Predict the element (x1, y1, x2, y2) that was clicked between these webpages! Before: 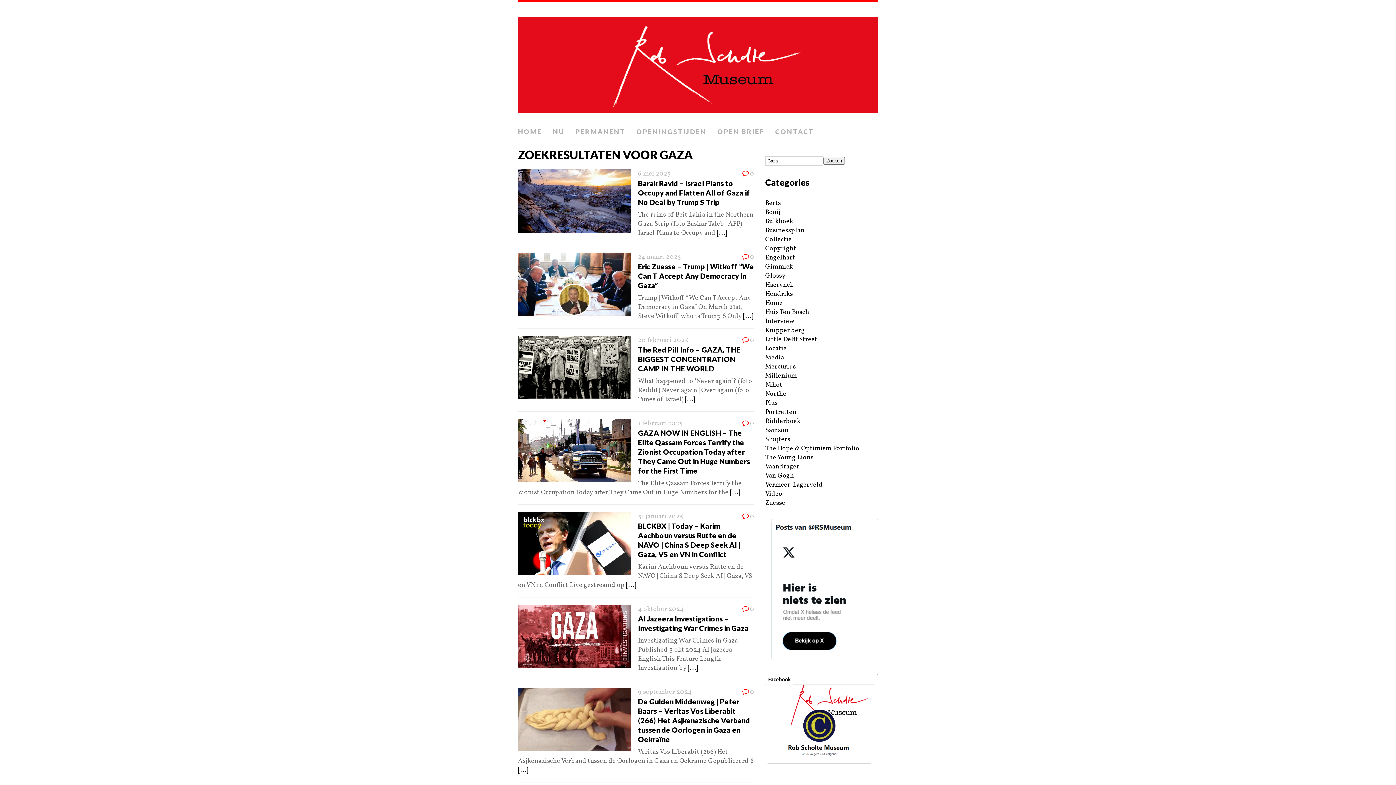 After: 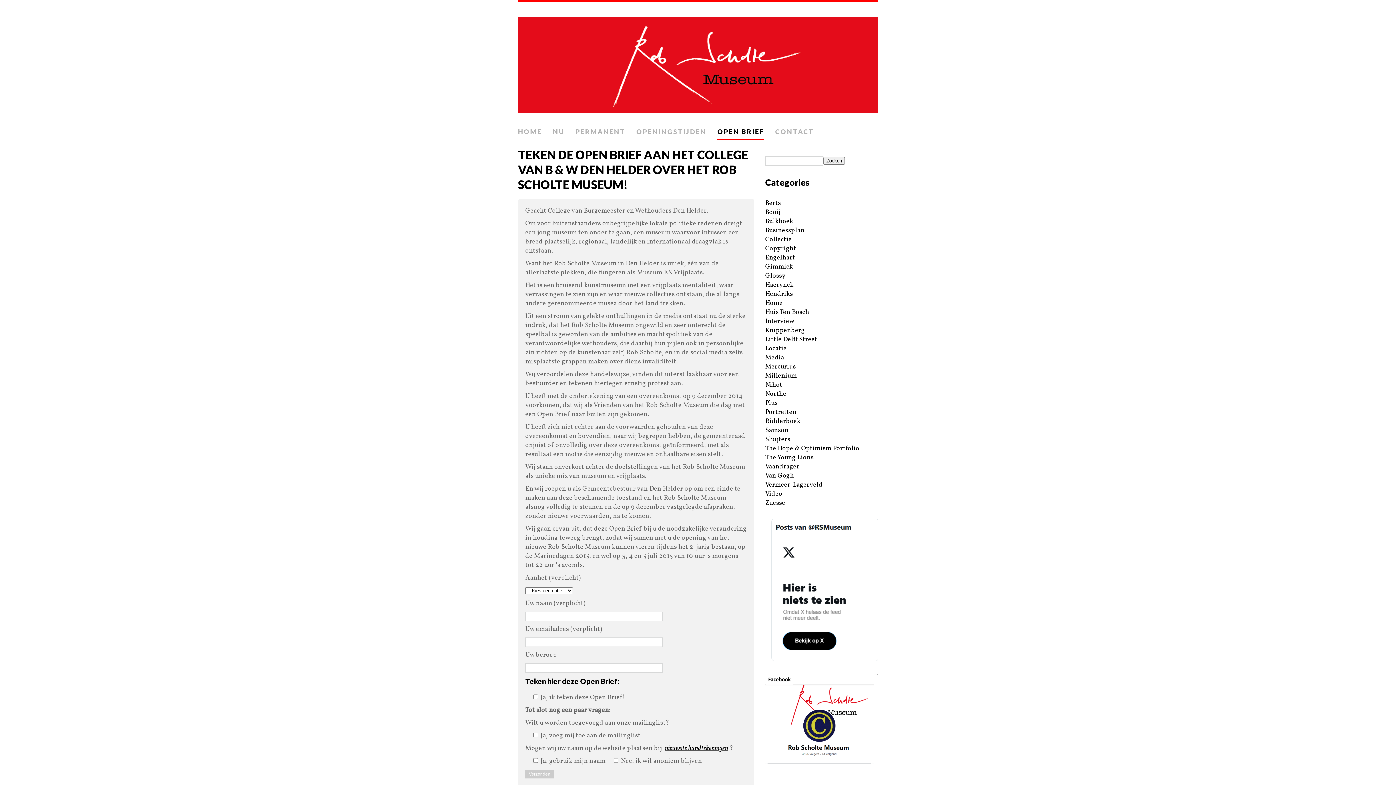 Action: bbox: (717, 124, 764, 140) label: OPEN BRIEF